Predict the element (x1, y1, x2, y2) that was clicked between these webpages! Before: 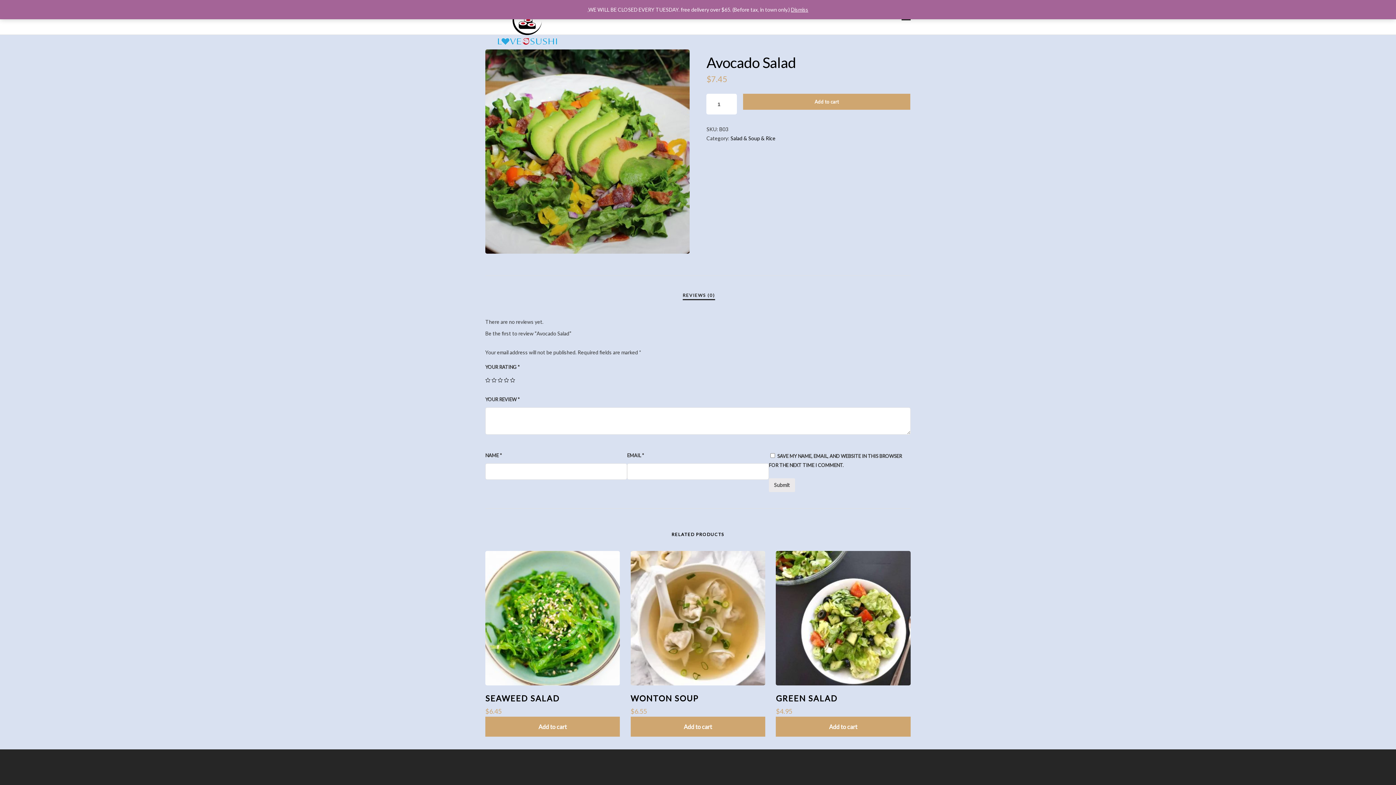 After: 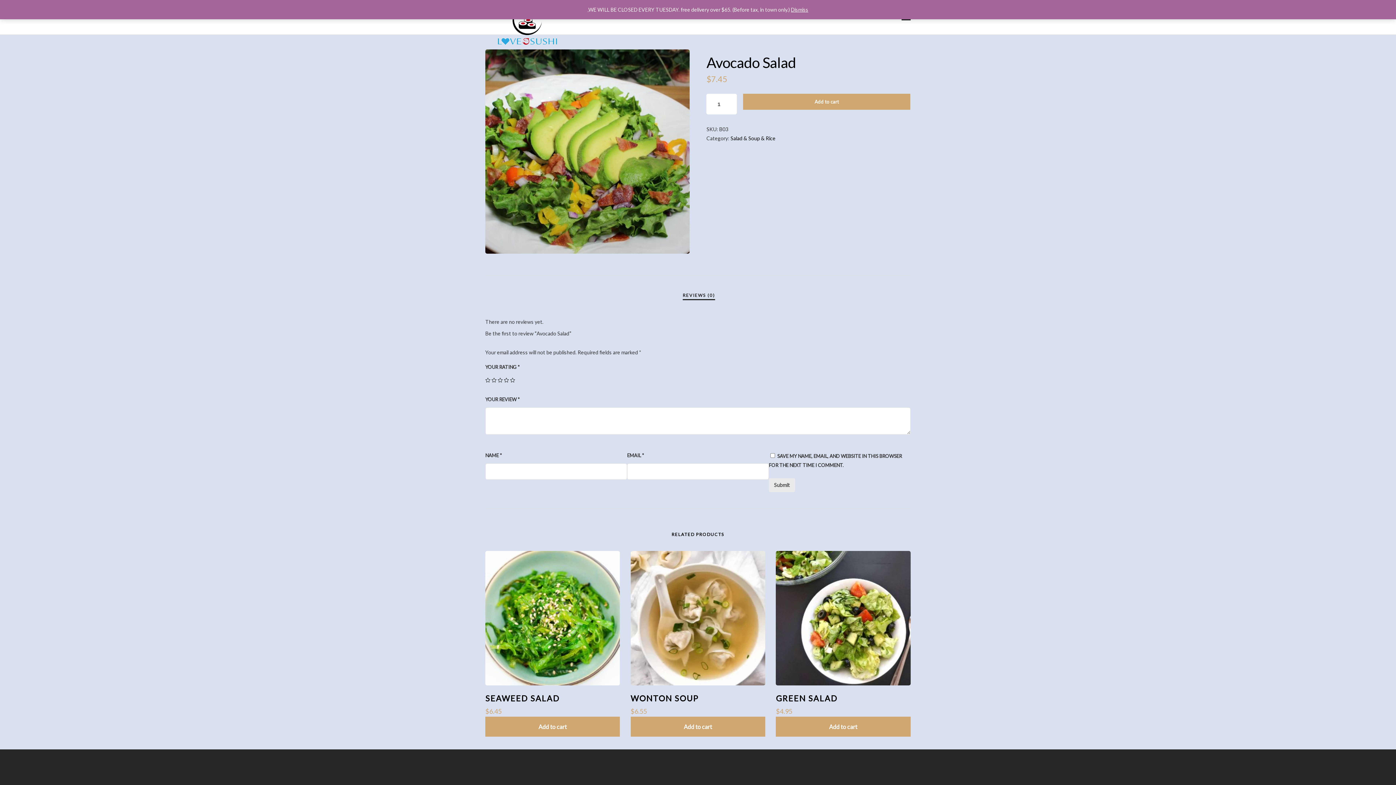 Action: bbox: (682, 291, 715, 300) label: REVIEWS (0)